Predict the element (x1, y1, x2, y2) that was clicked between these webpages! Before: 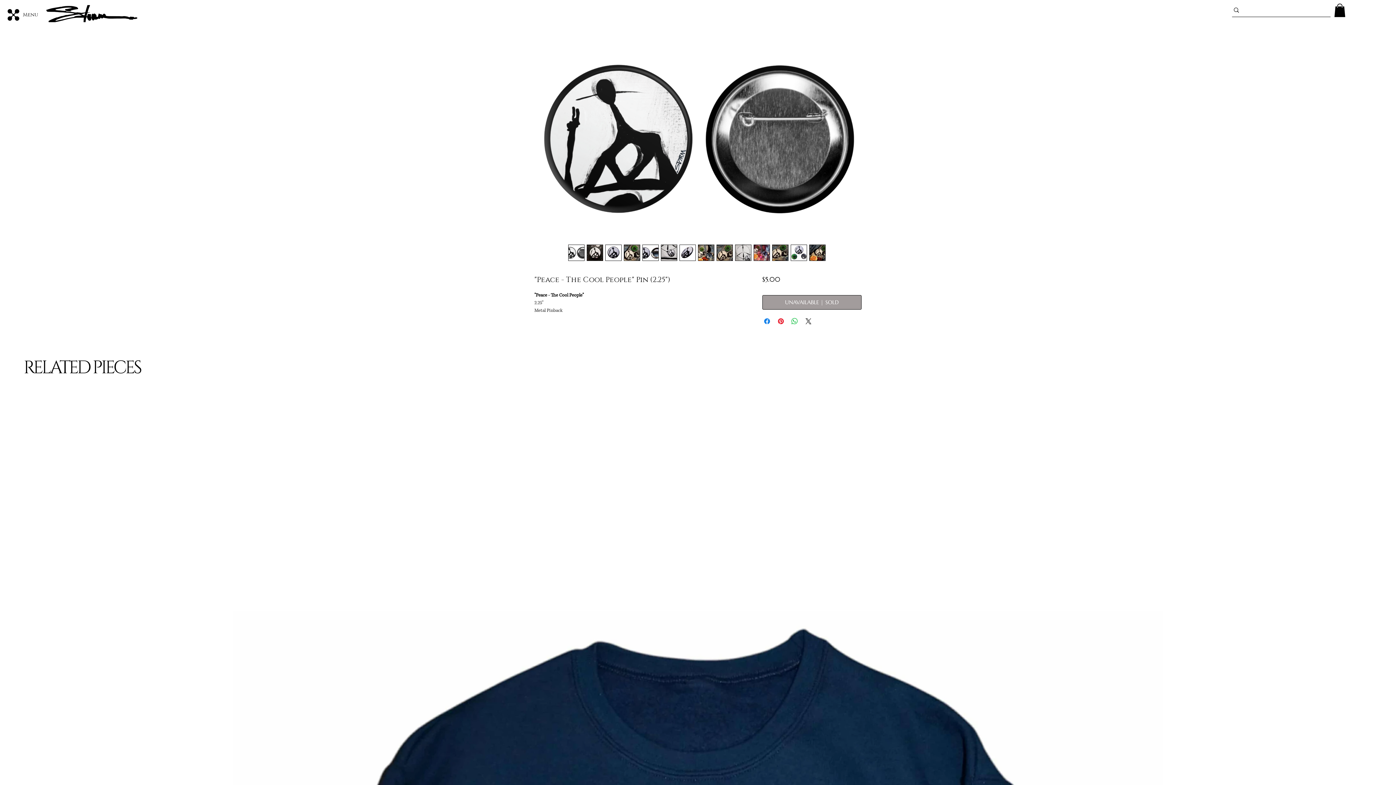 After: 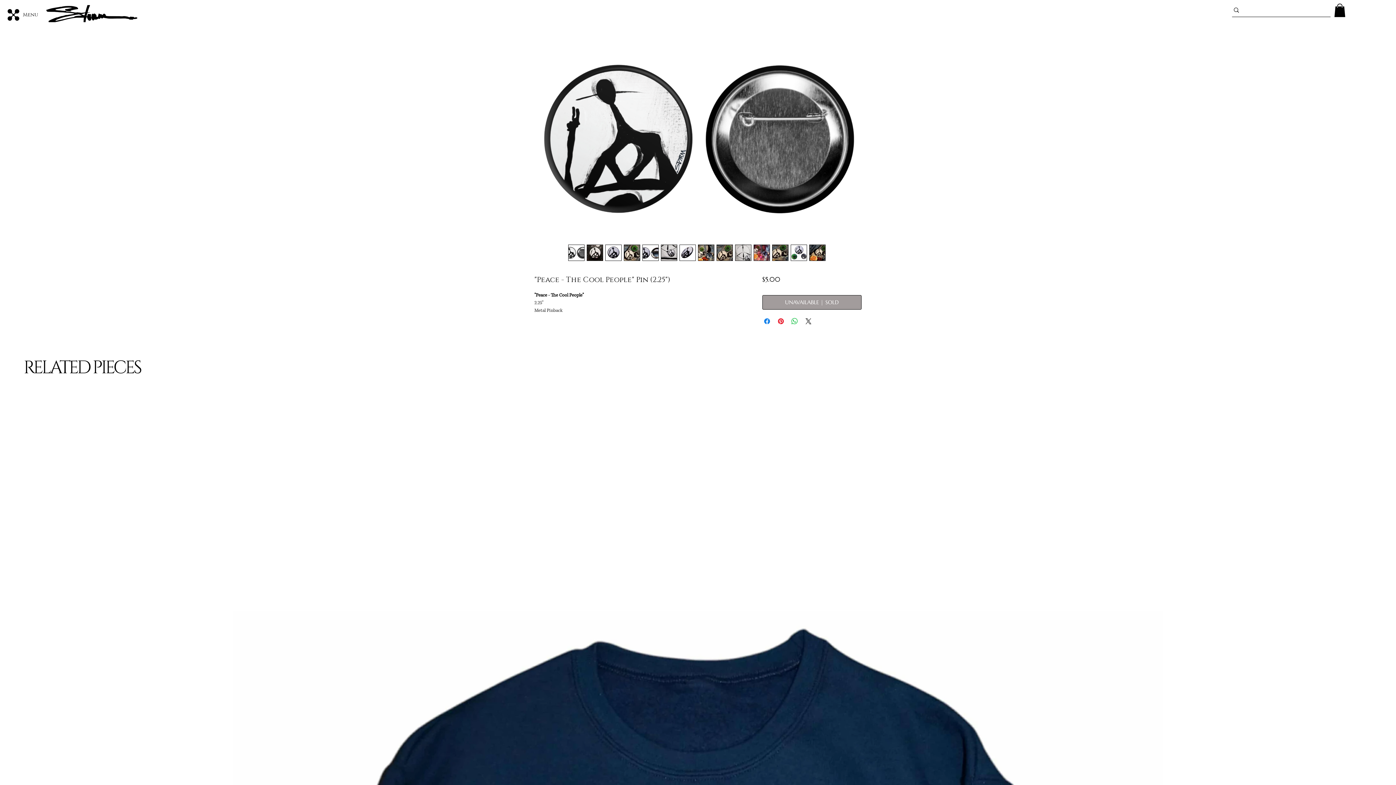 Action: bbox: (1334, 3, 1345, 17)